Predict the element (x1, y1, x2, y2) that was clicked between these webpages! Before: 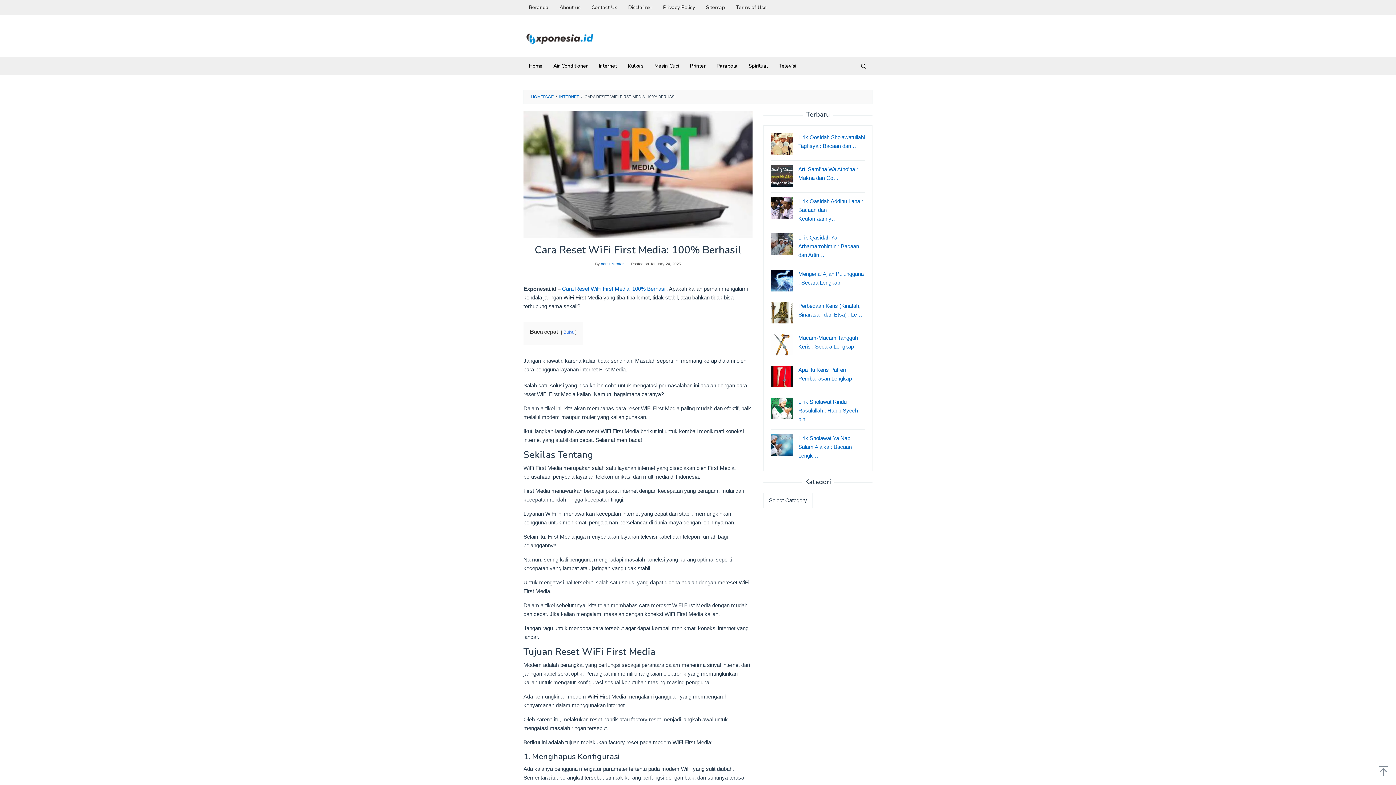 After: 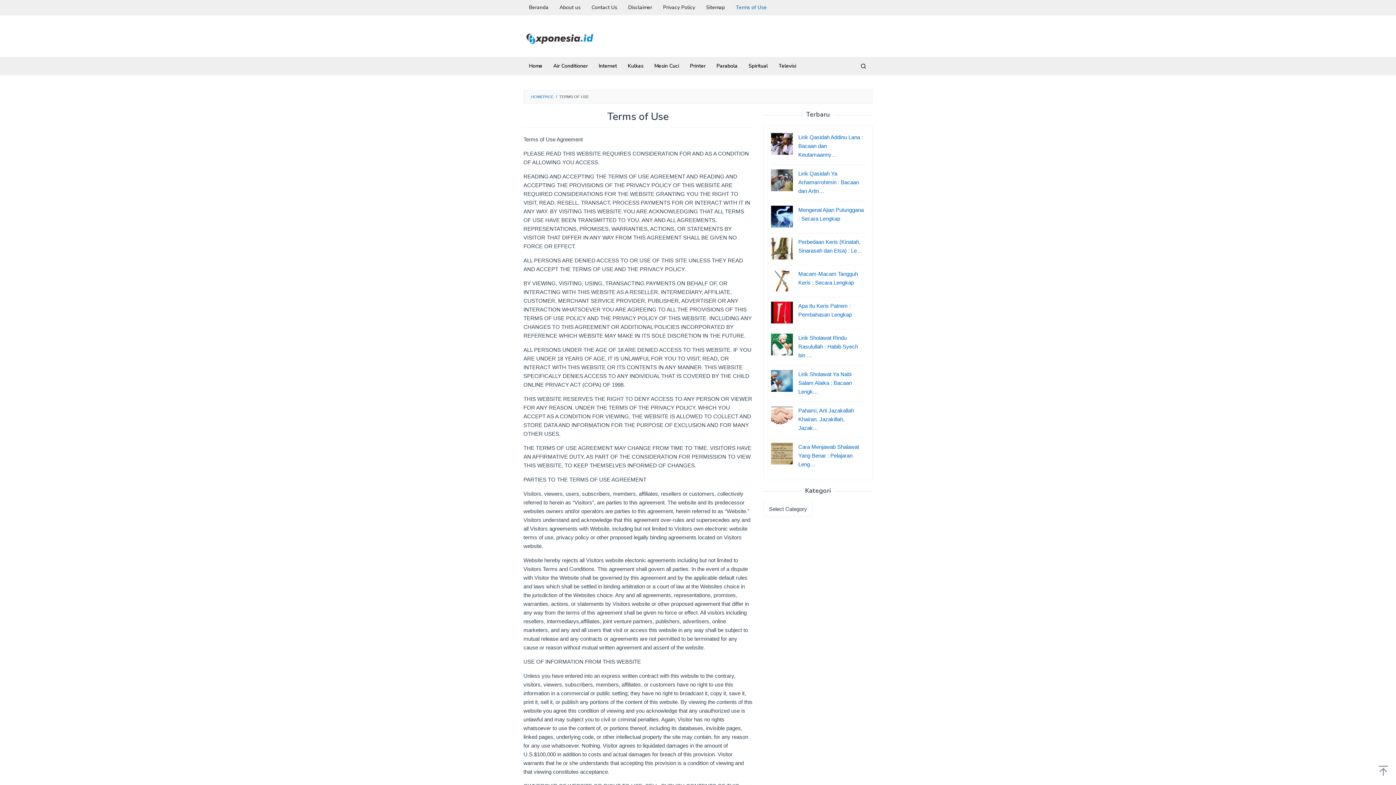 Action: bbox: (730, 0, 772, 15) label: Terms of Use